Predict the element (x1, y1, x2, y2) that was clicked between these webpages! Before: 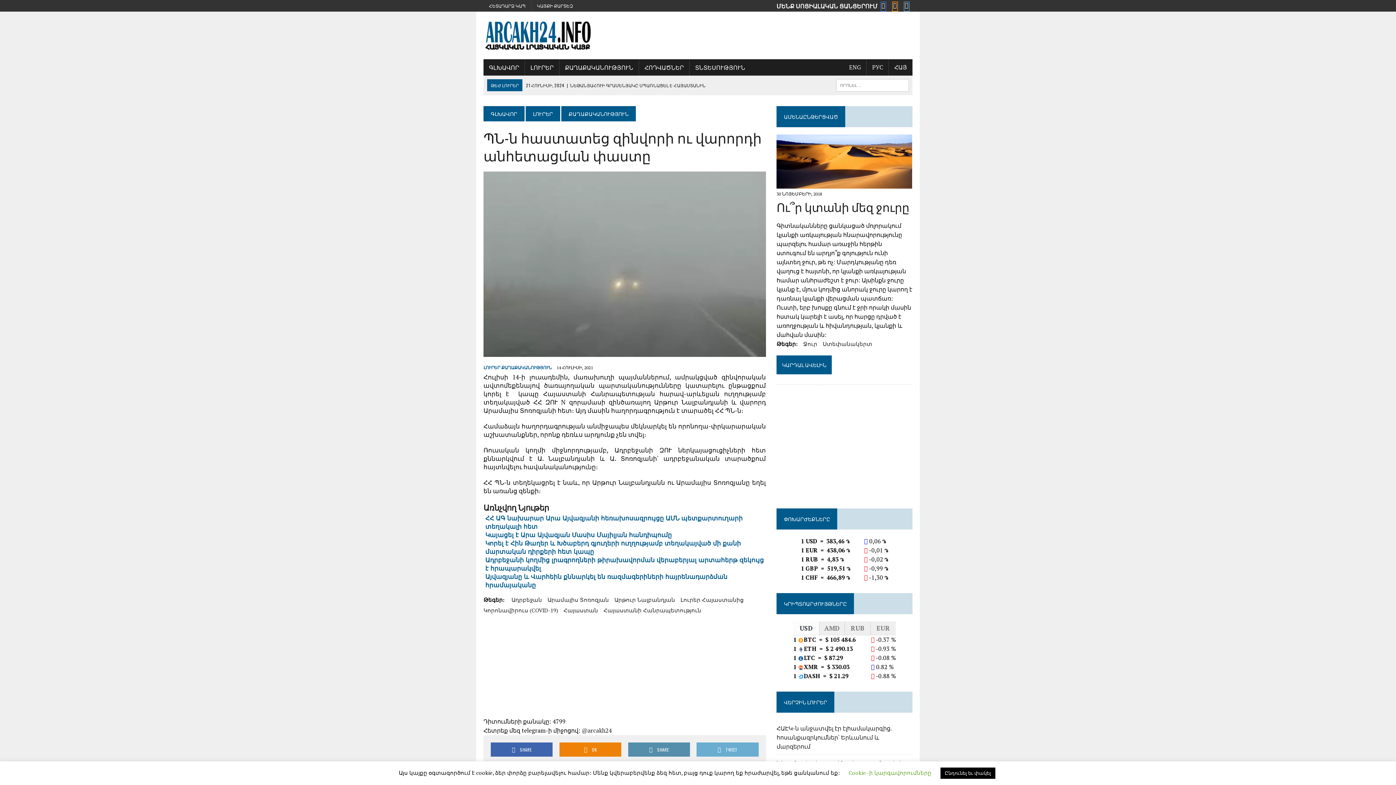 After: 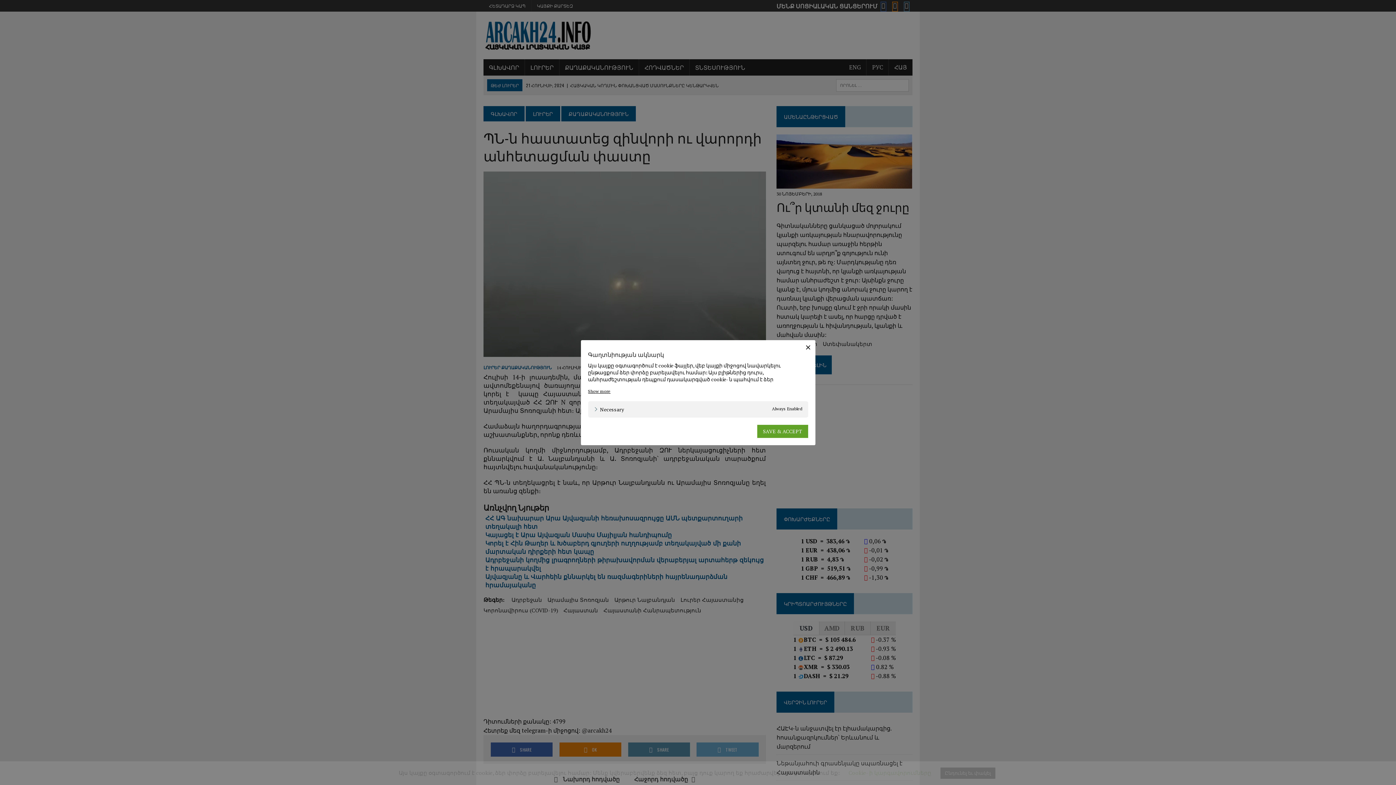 Action: bbox: (848, 769, 931, 776) label: Cookie- ի կարգավորումները